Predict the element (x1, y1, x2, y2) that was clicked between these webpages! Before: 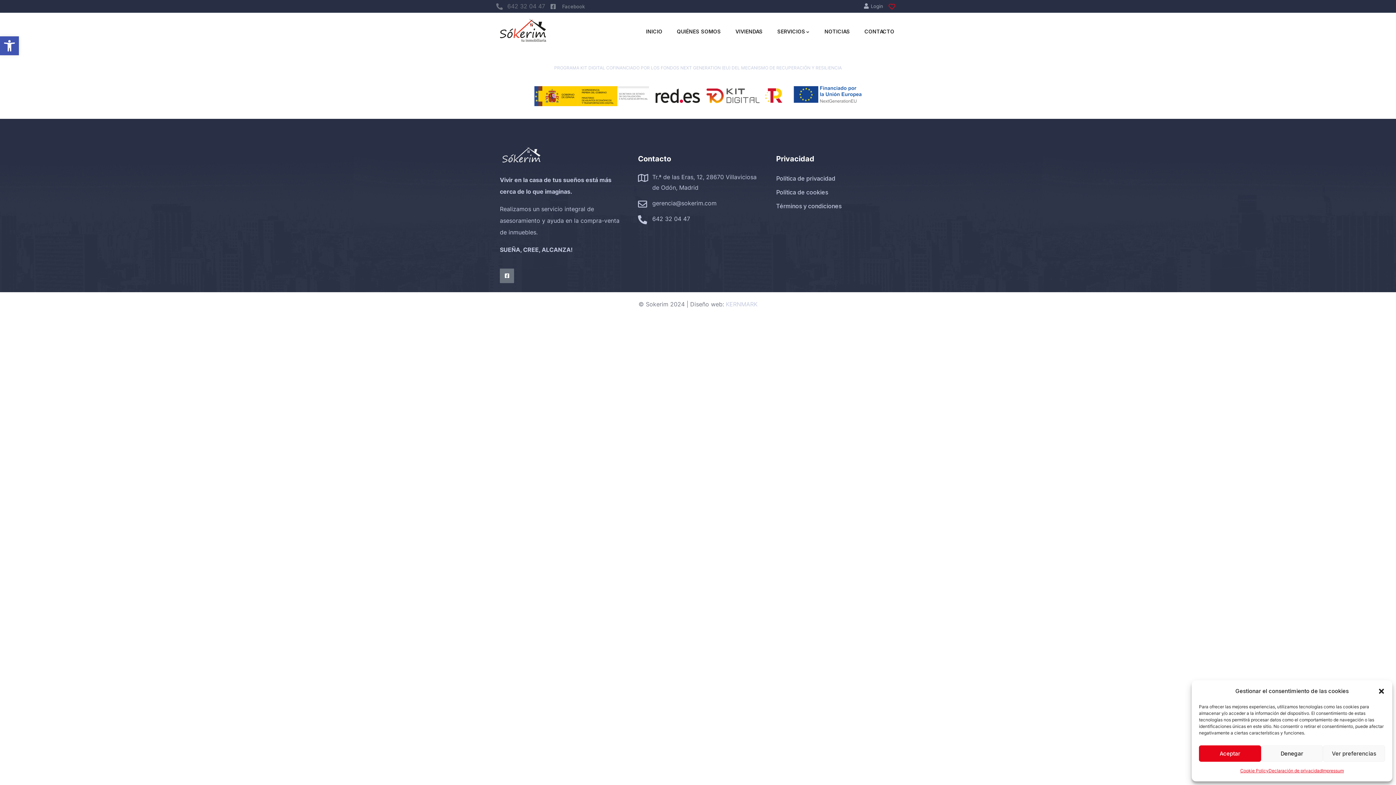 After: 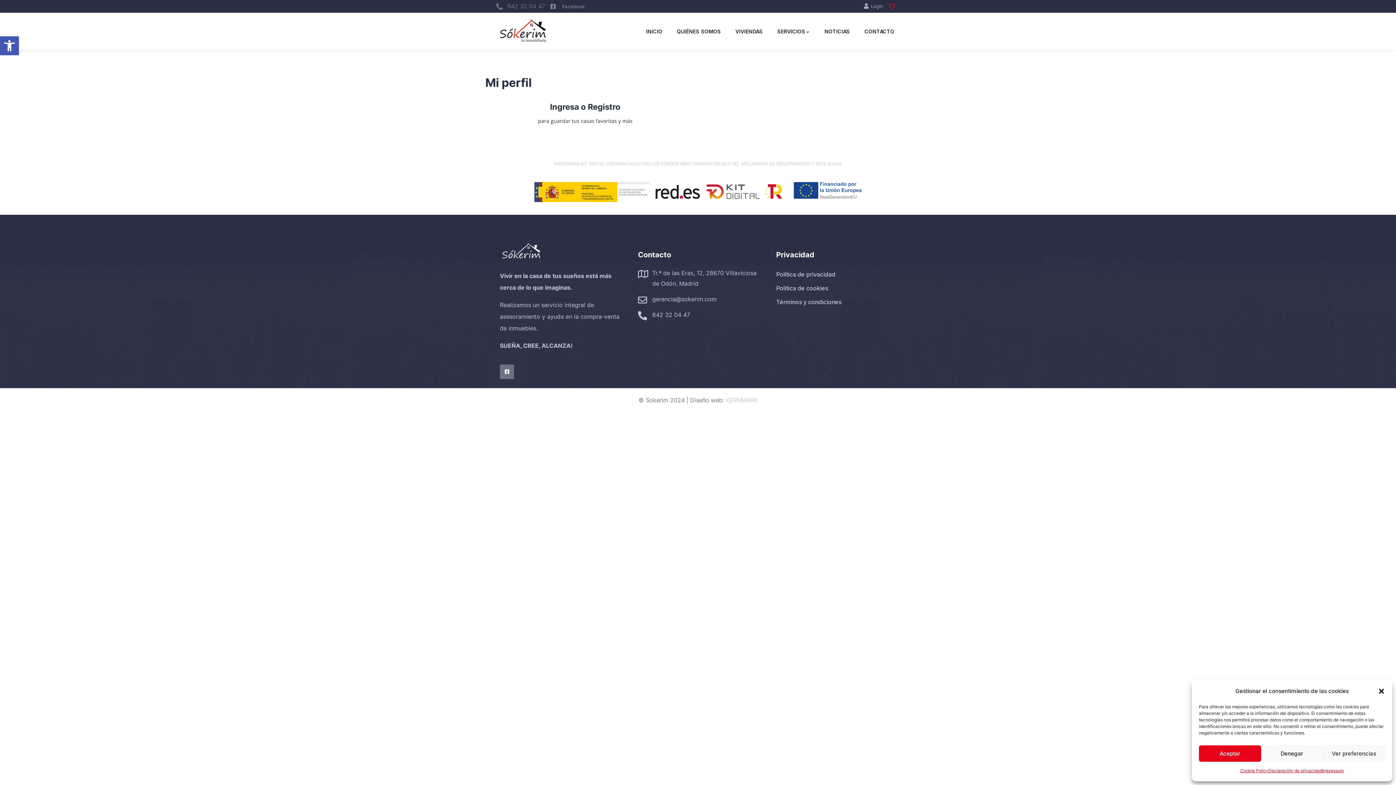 Action: bbox: (888, 3, 900, 9)